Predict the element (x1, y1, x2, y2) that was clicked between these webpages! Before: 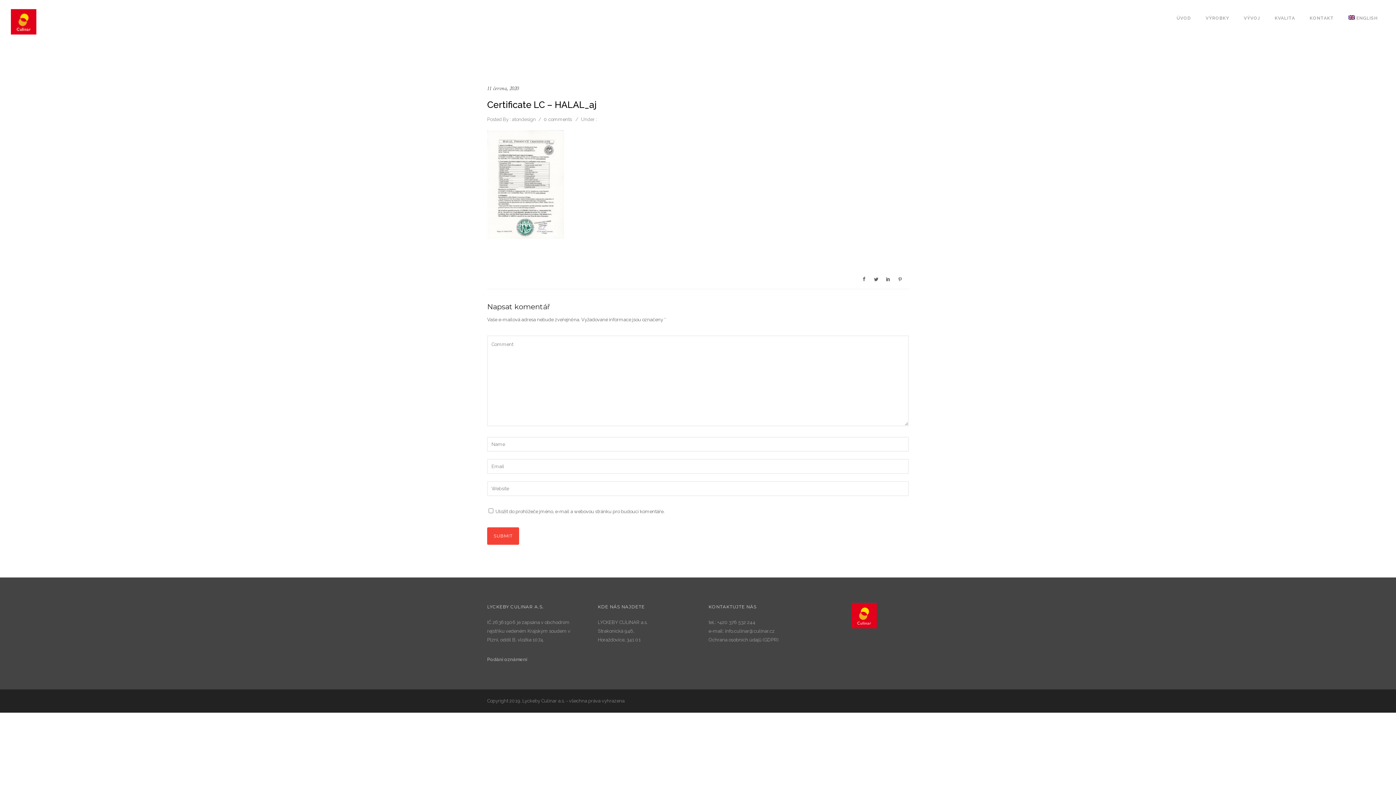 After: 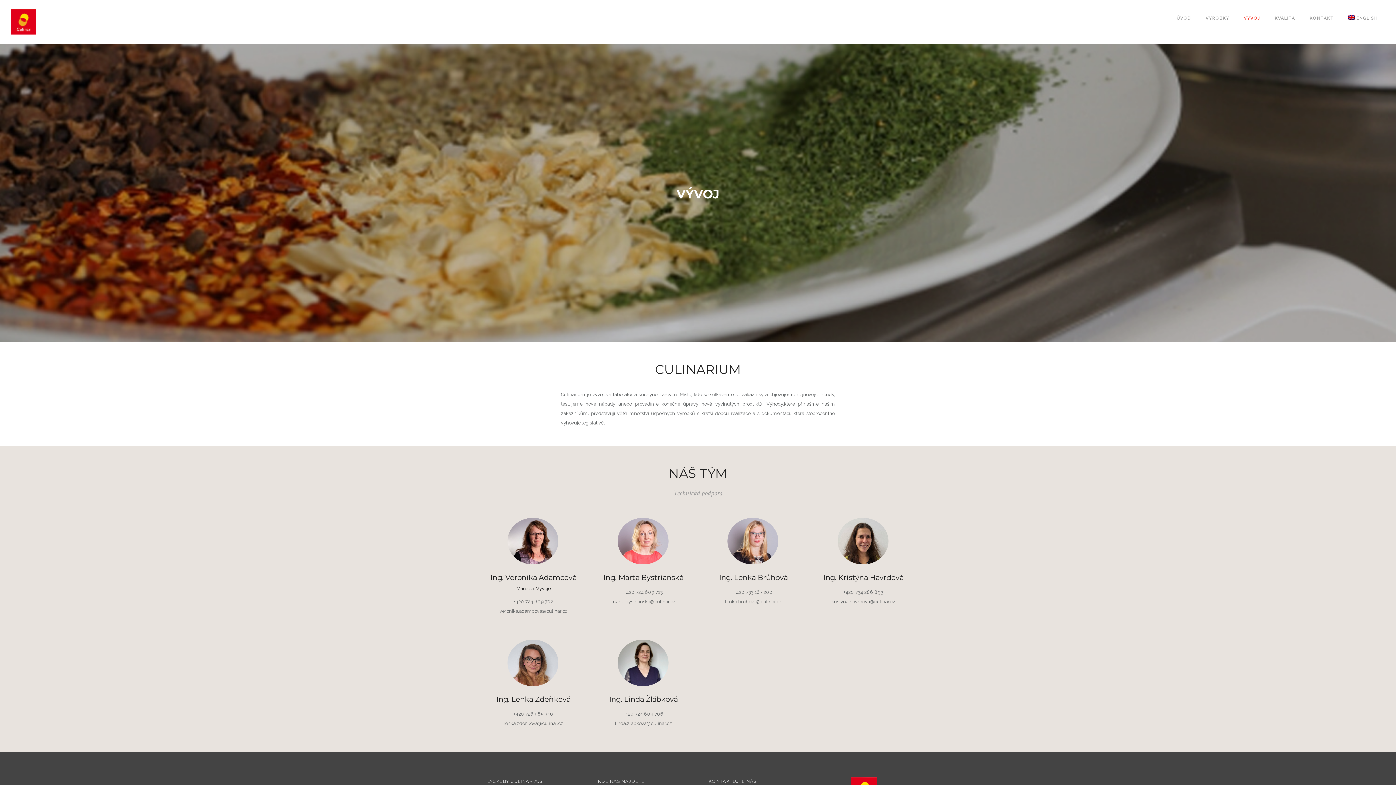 Action: label: VÝVOJ bbox: (1236, 15, 1267, 20)